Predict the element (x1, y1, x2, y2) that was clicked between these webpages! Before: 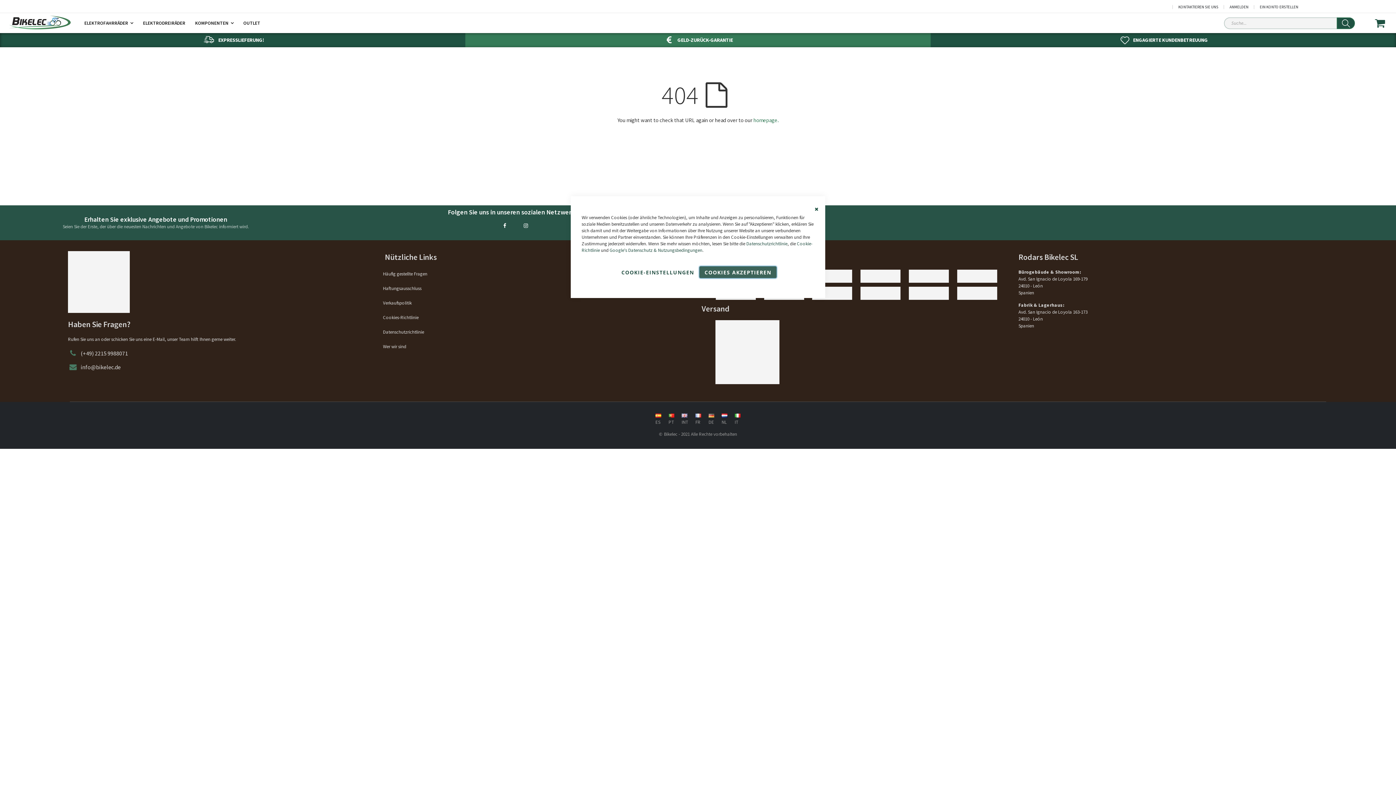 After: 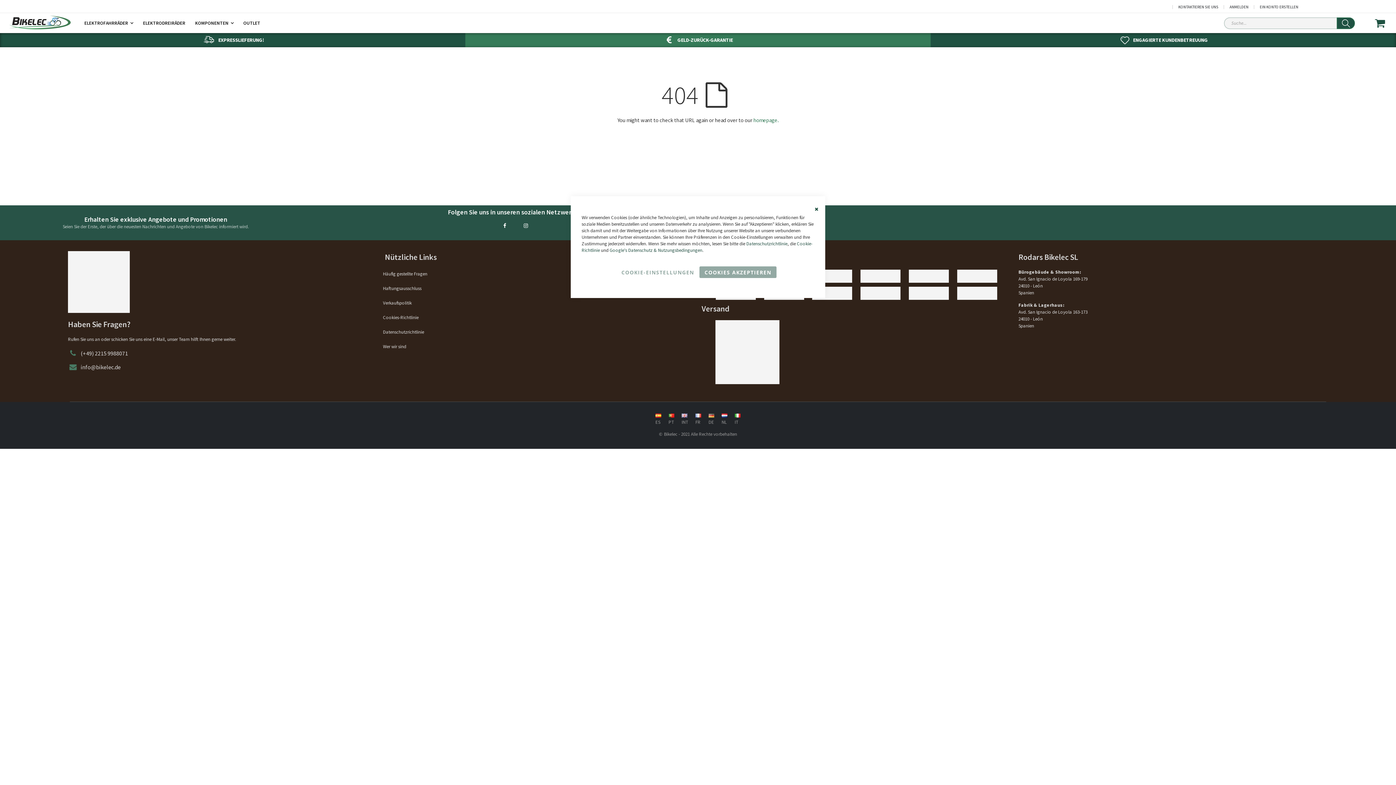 Action: bbox: (746, 240, 787, 246) label: Datenschutzrichtlinie